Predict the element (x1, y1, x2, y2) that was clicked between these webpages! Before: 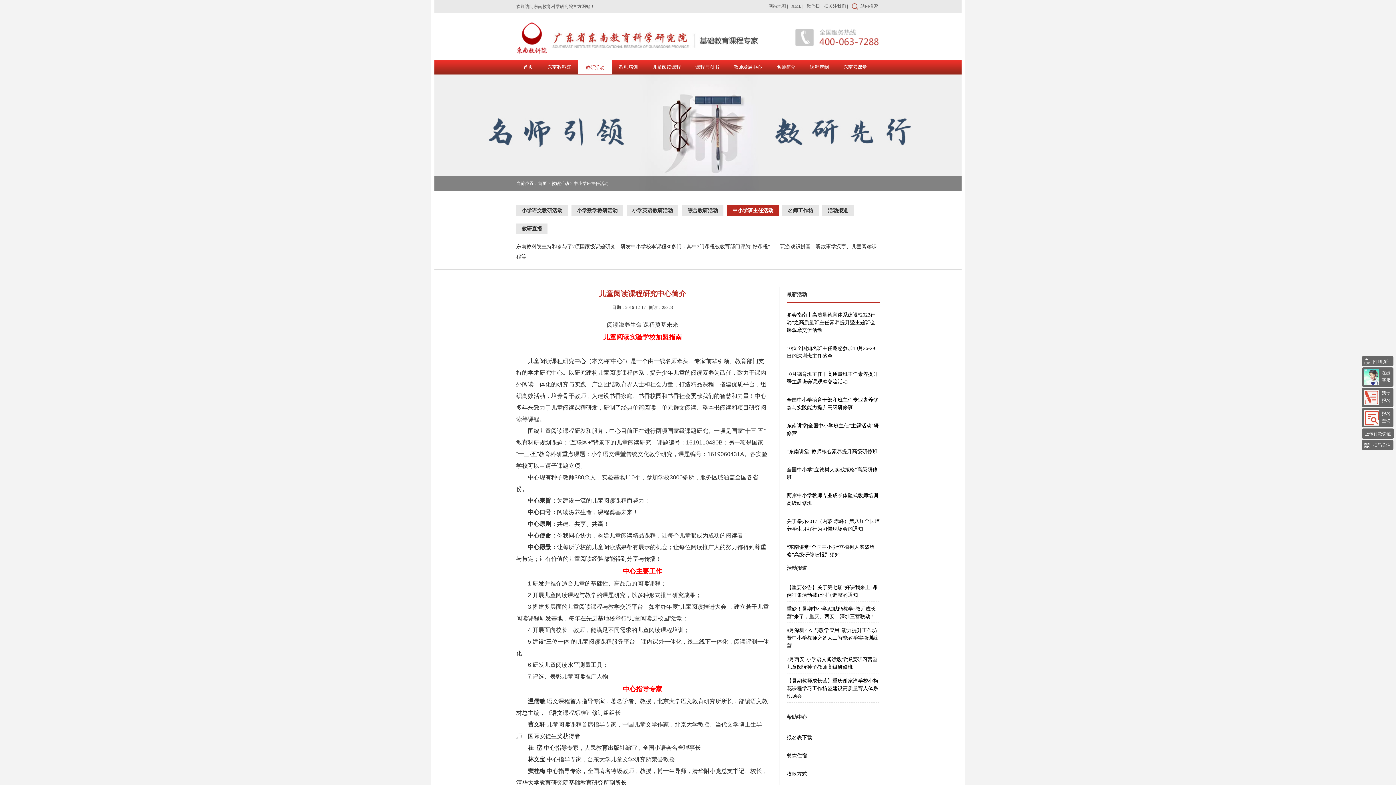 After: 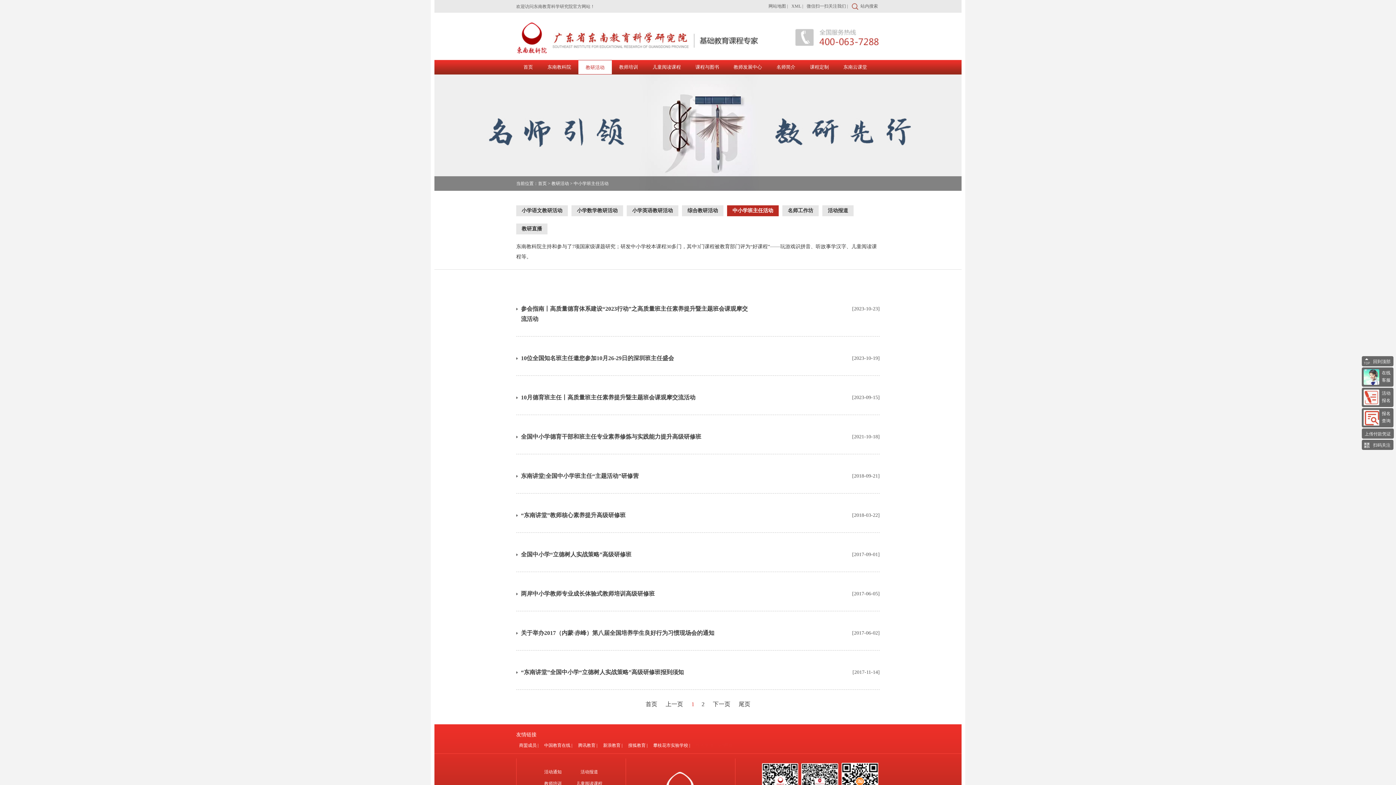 Action: label: 中小学班主任活动 bbox: (573, 181, 608, 186)